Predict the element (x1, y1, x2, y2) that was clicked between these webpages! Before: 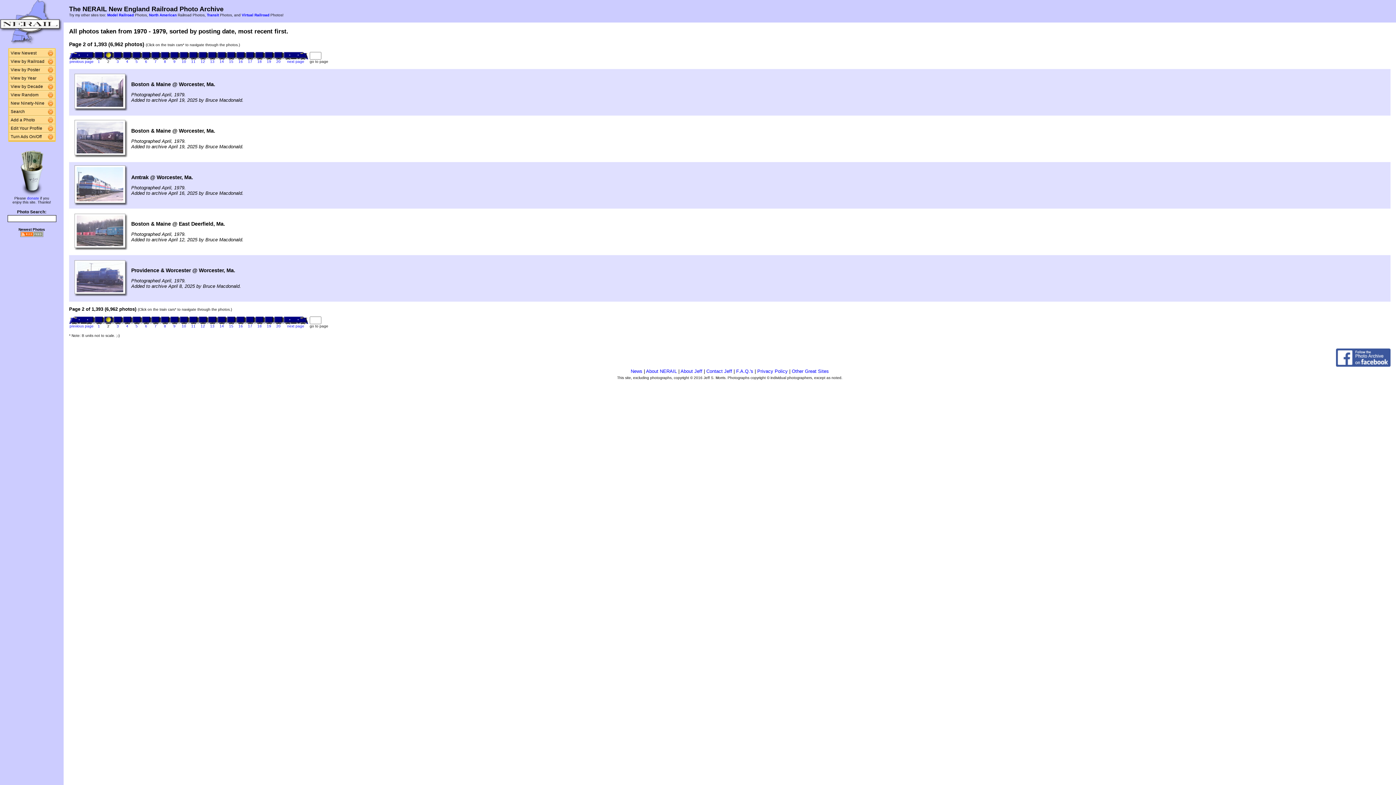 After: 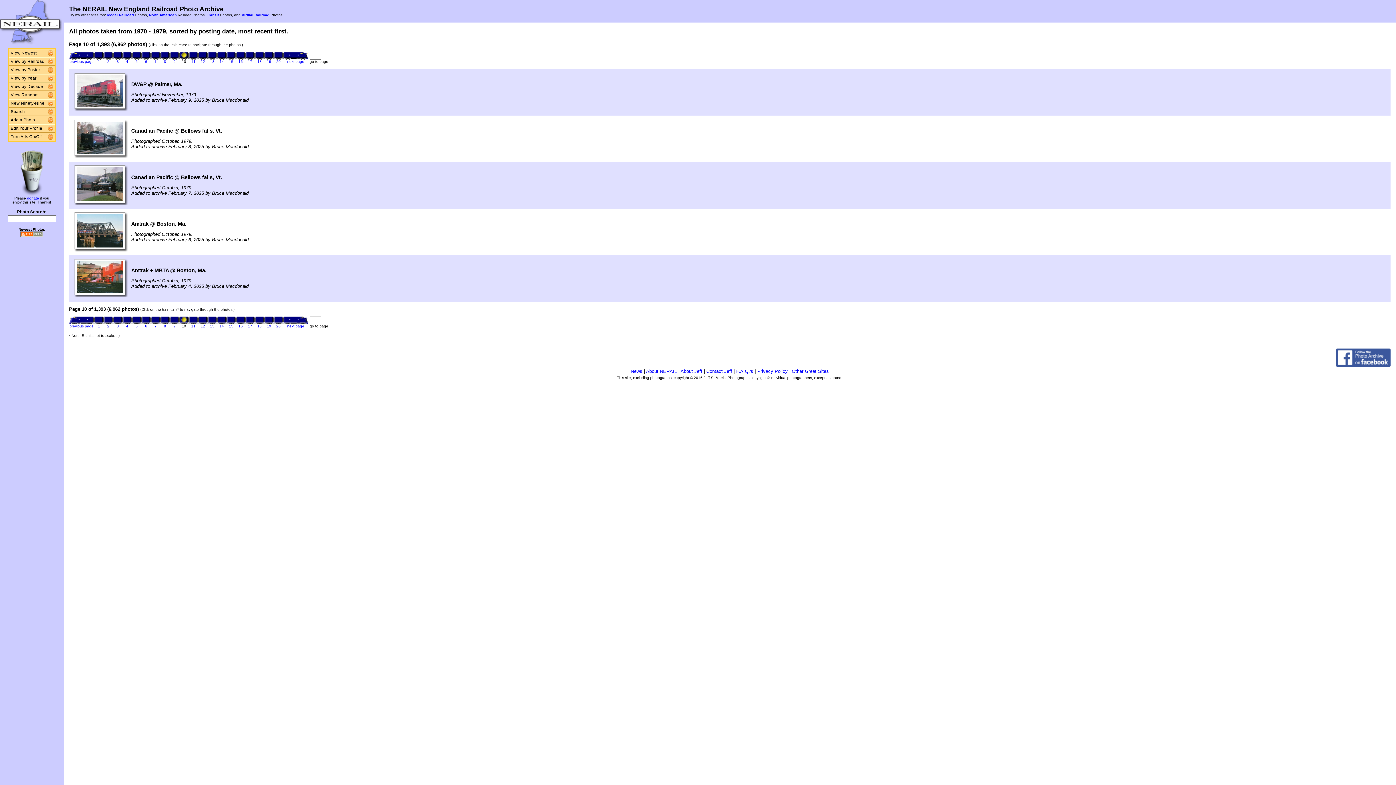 Action: bbox: (179, 319, 188, 325)